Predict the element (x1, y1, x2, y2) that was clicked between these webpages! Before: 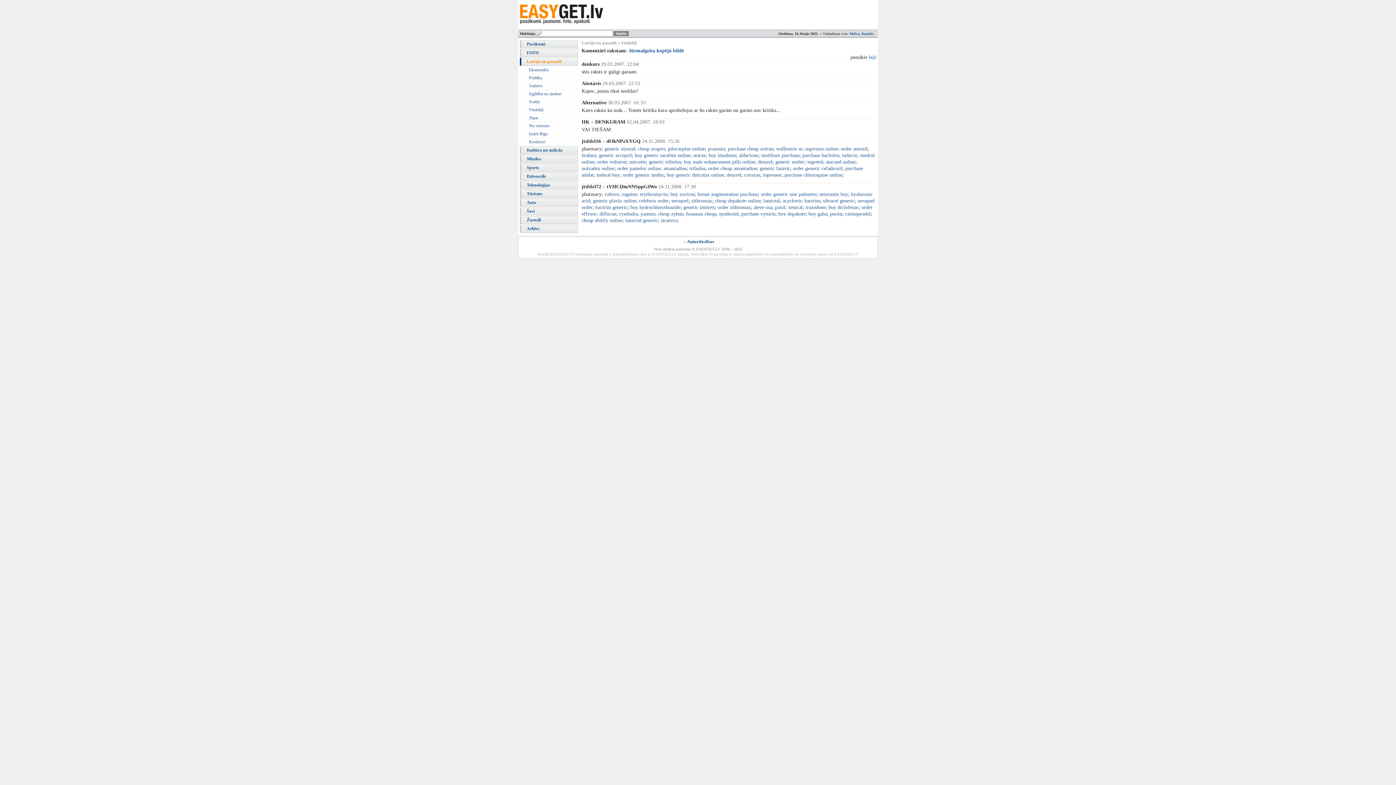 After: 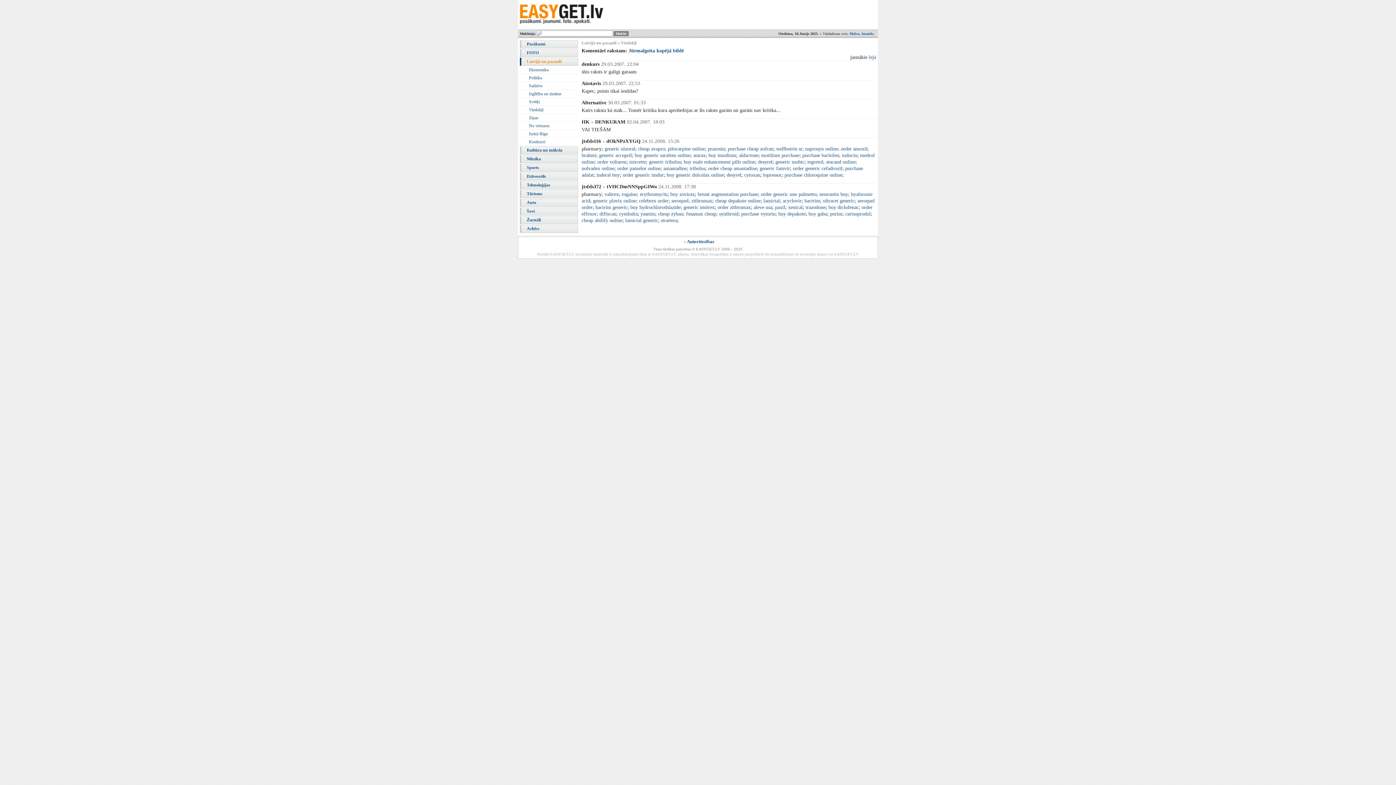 Action: bbox: (775, 204, 785, 210) label: paxil